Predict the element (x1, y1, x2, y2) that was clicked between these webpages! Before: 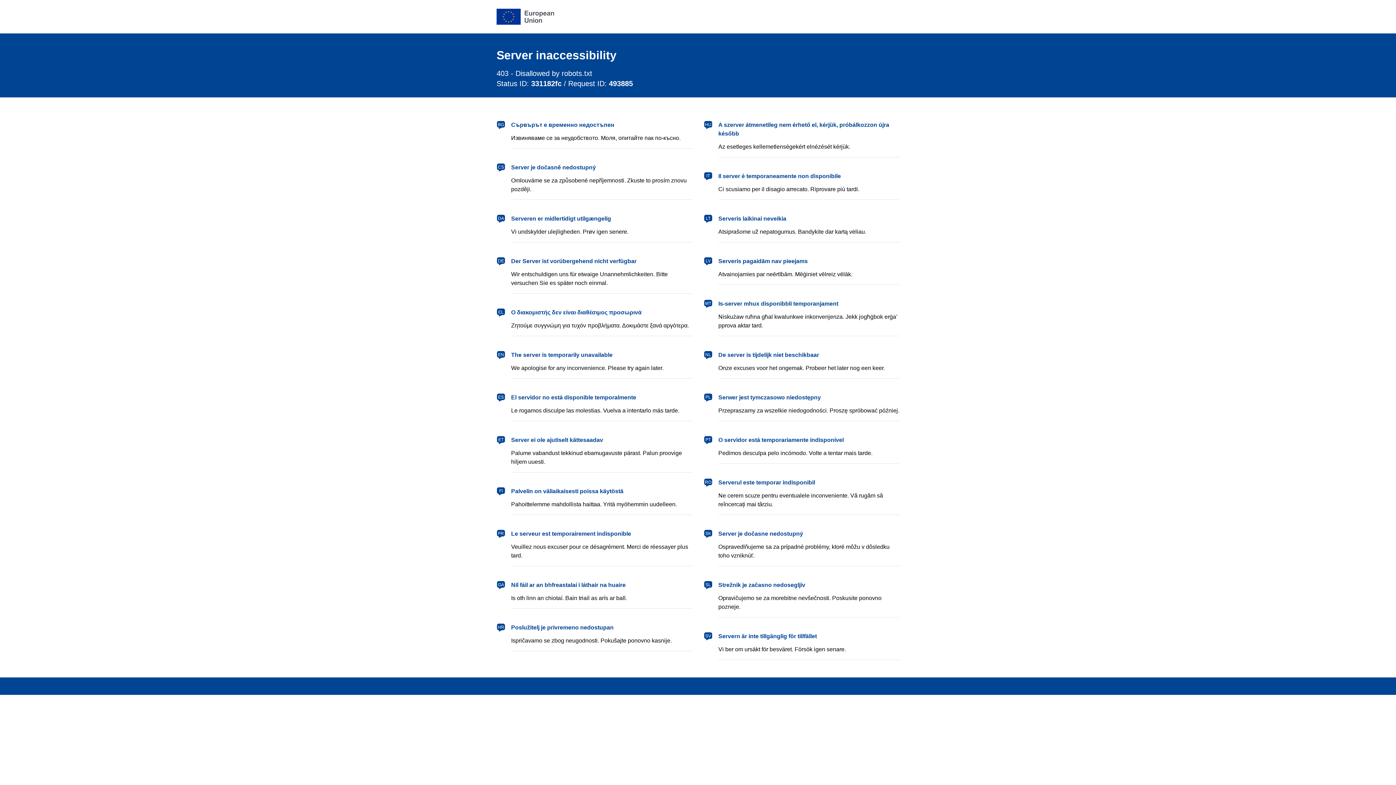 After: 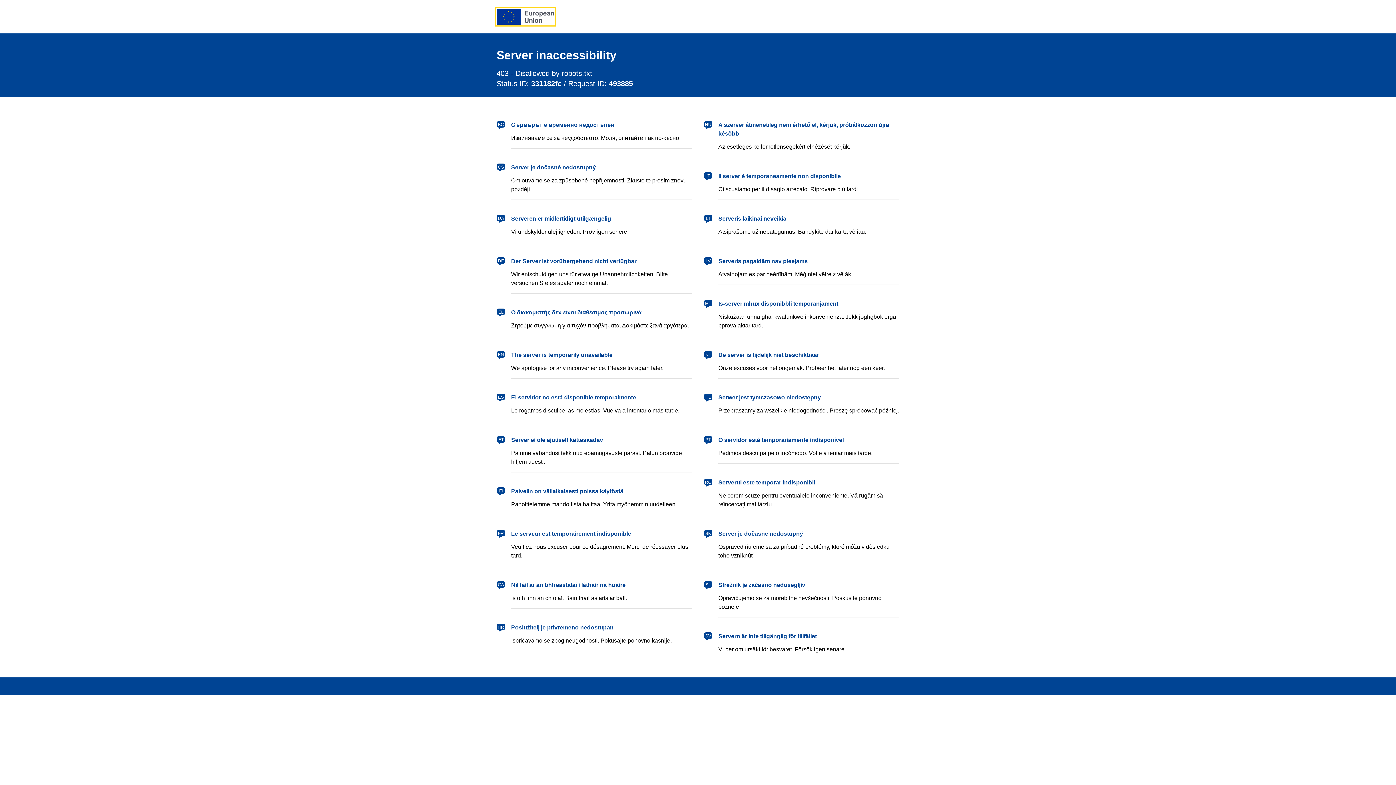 Action: label: European Union bbox: (496, 8, 554, 24)